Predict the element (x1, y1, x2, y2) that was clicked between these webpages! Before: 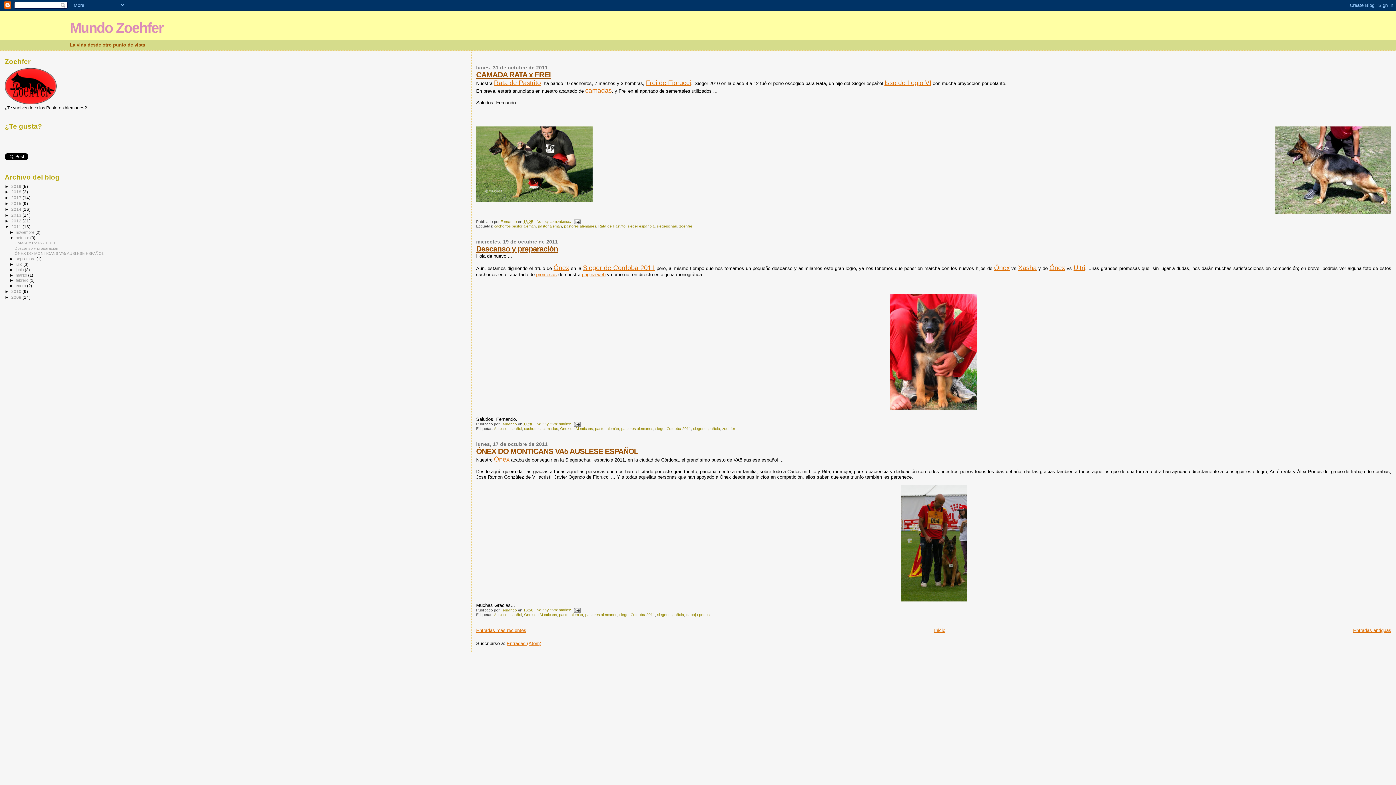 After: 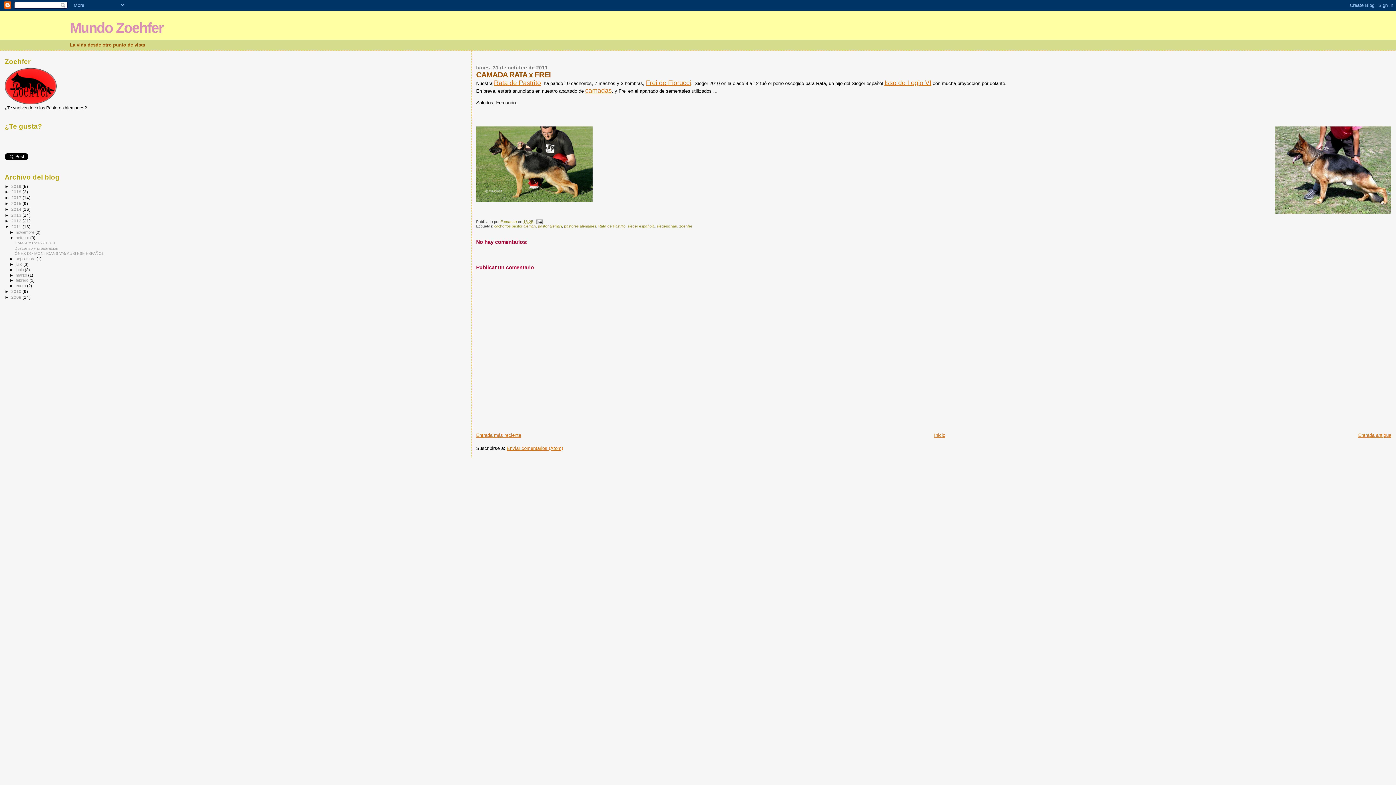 Action: label: No hay comentarios:  bbox: (536, 219, 572, 223)